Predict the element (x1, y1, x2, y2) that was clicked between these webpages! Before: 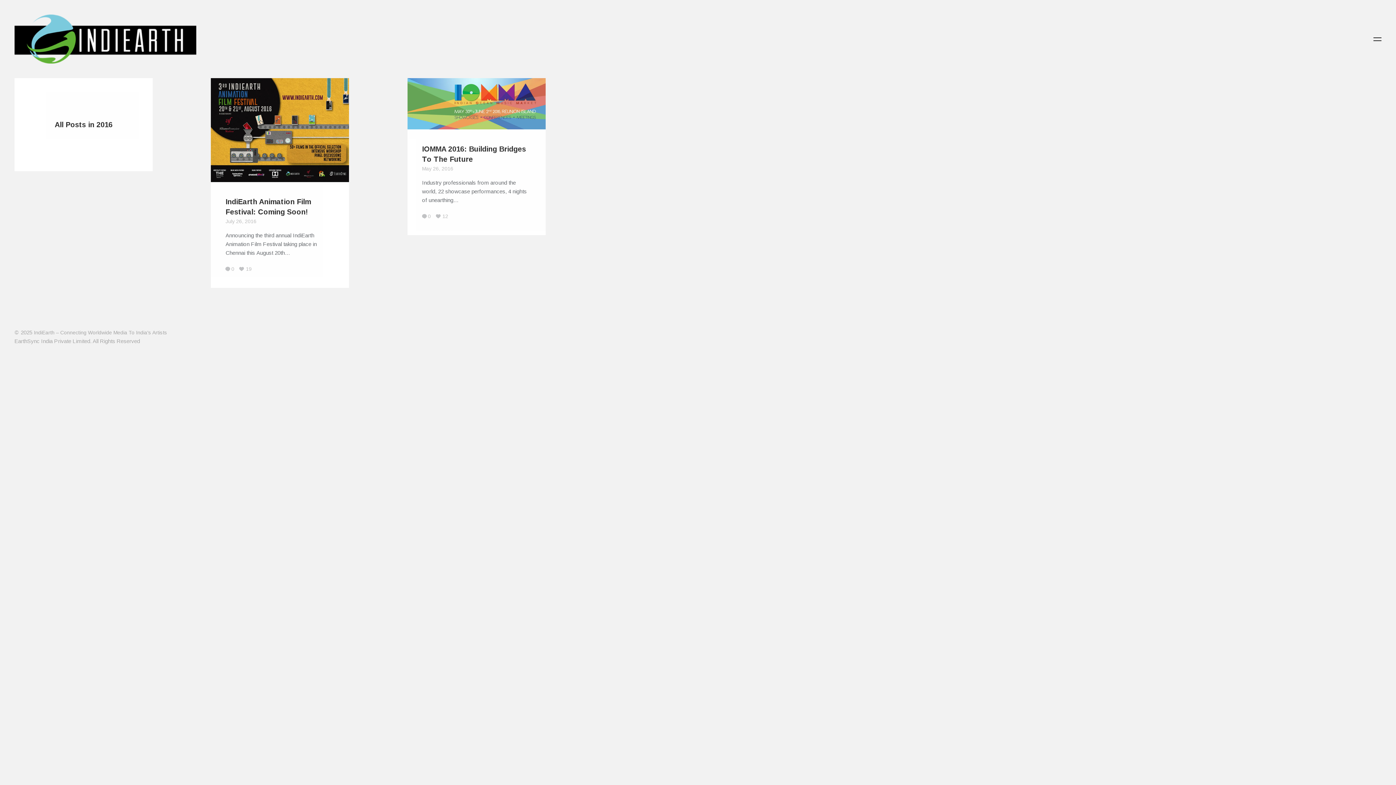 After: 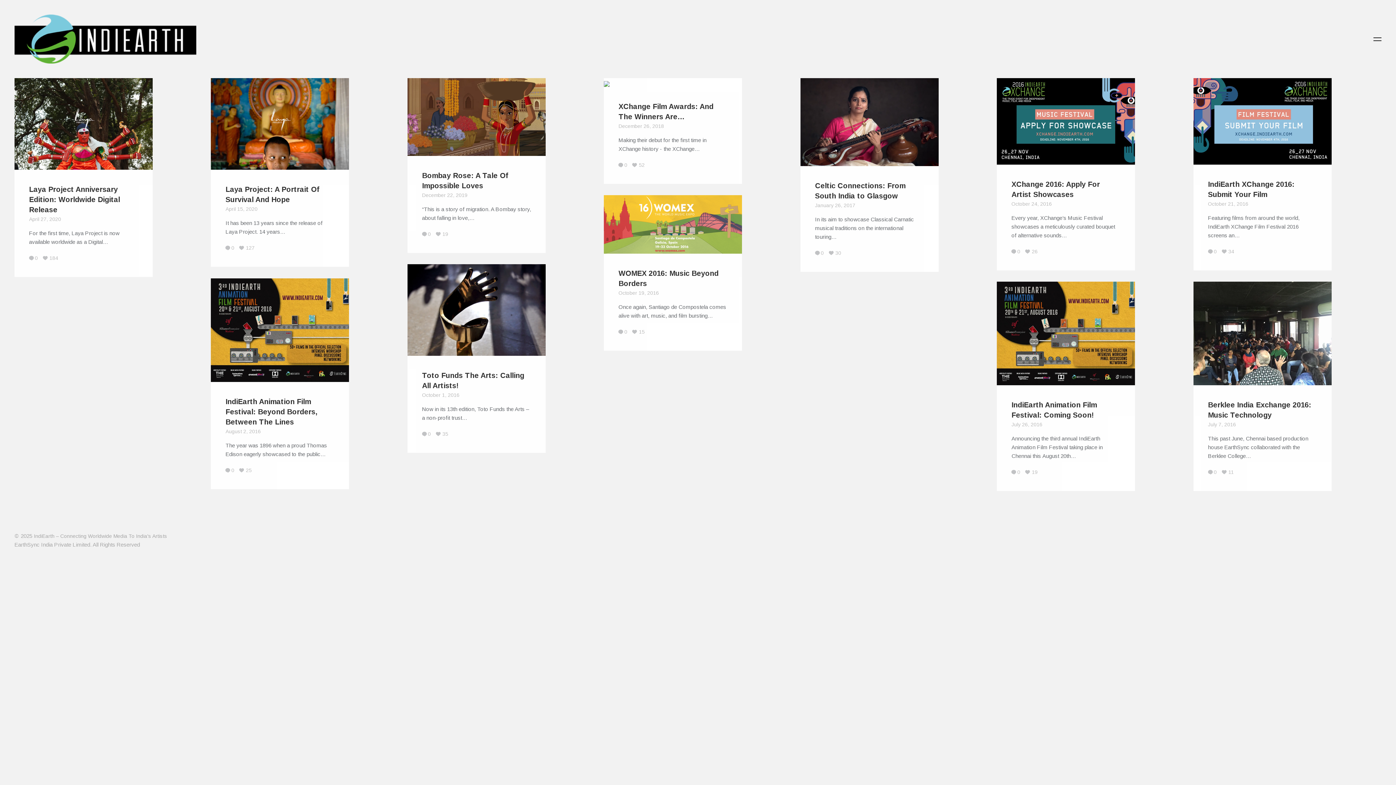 Action: bbox: (14, 56, 196, 62)